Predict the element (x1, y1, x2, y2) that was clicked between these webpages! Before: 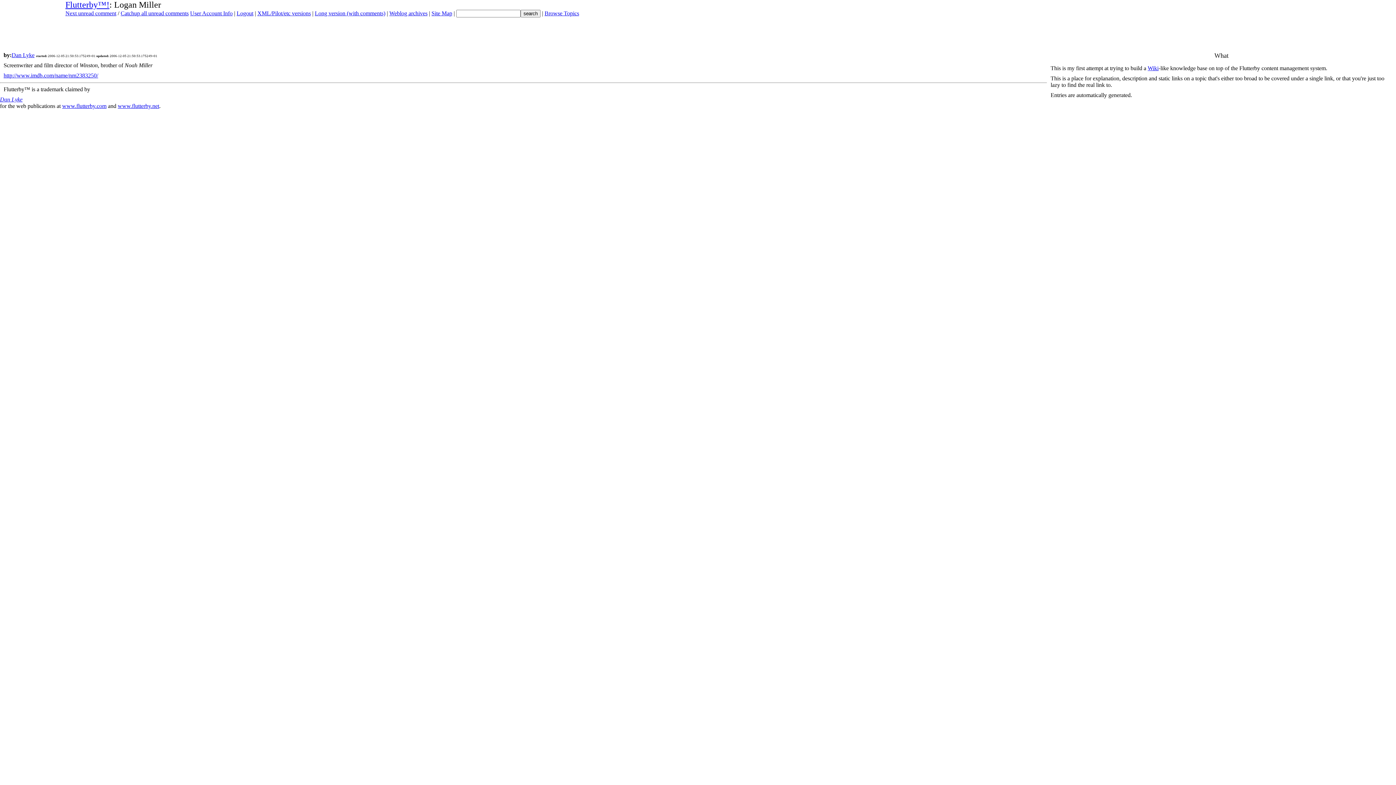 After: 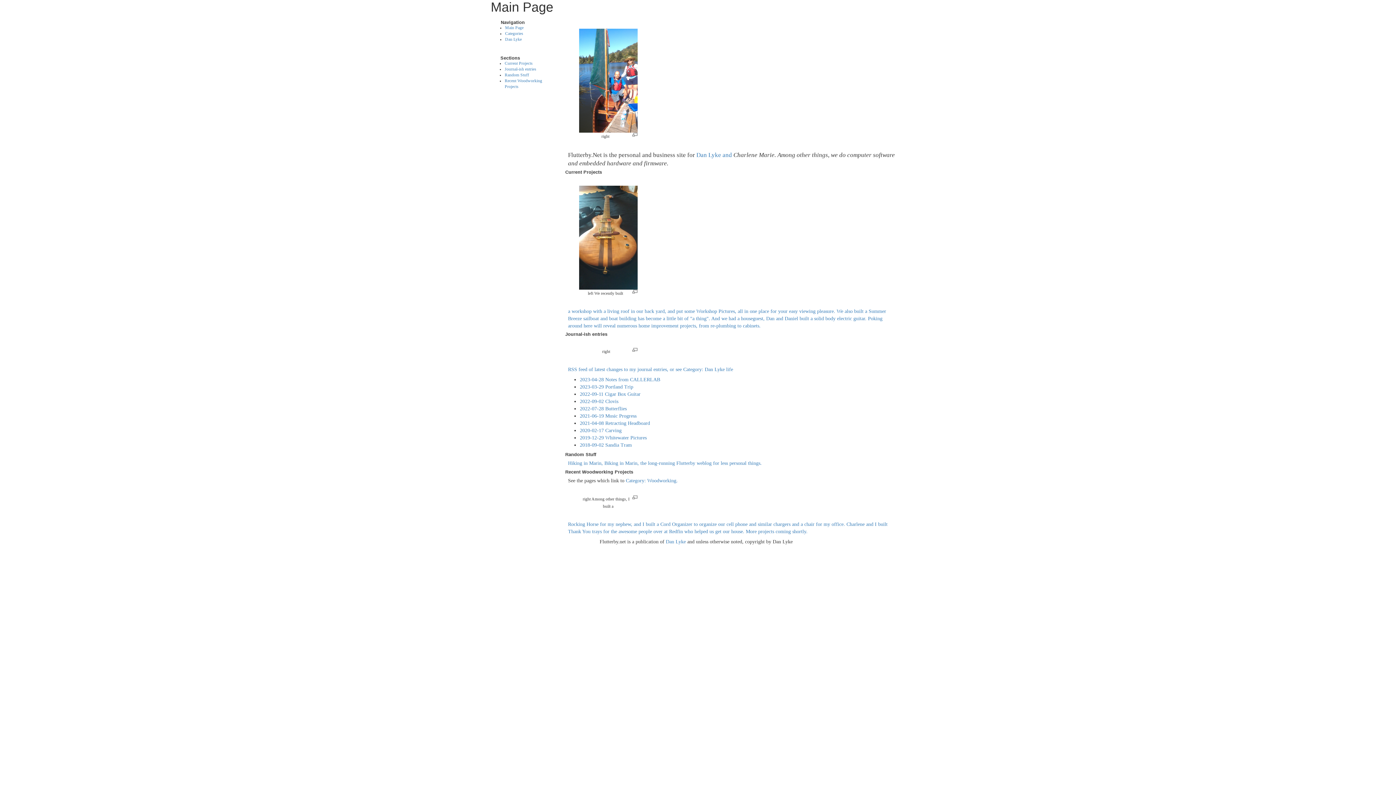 Action: label: www.flutterby.net bbox: (117, 102, 159, 109)